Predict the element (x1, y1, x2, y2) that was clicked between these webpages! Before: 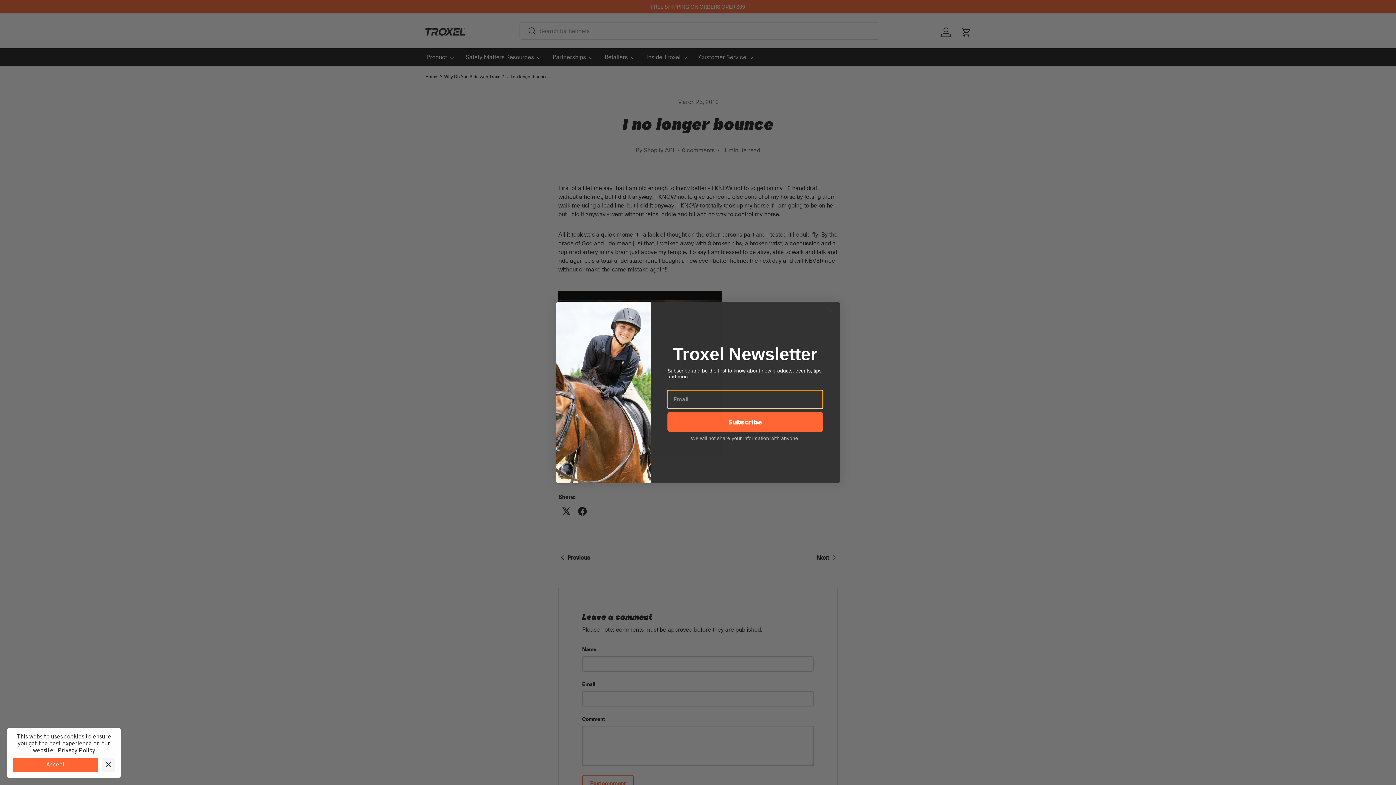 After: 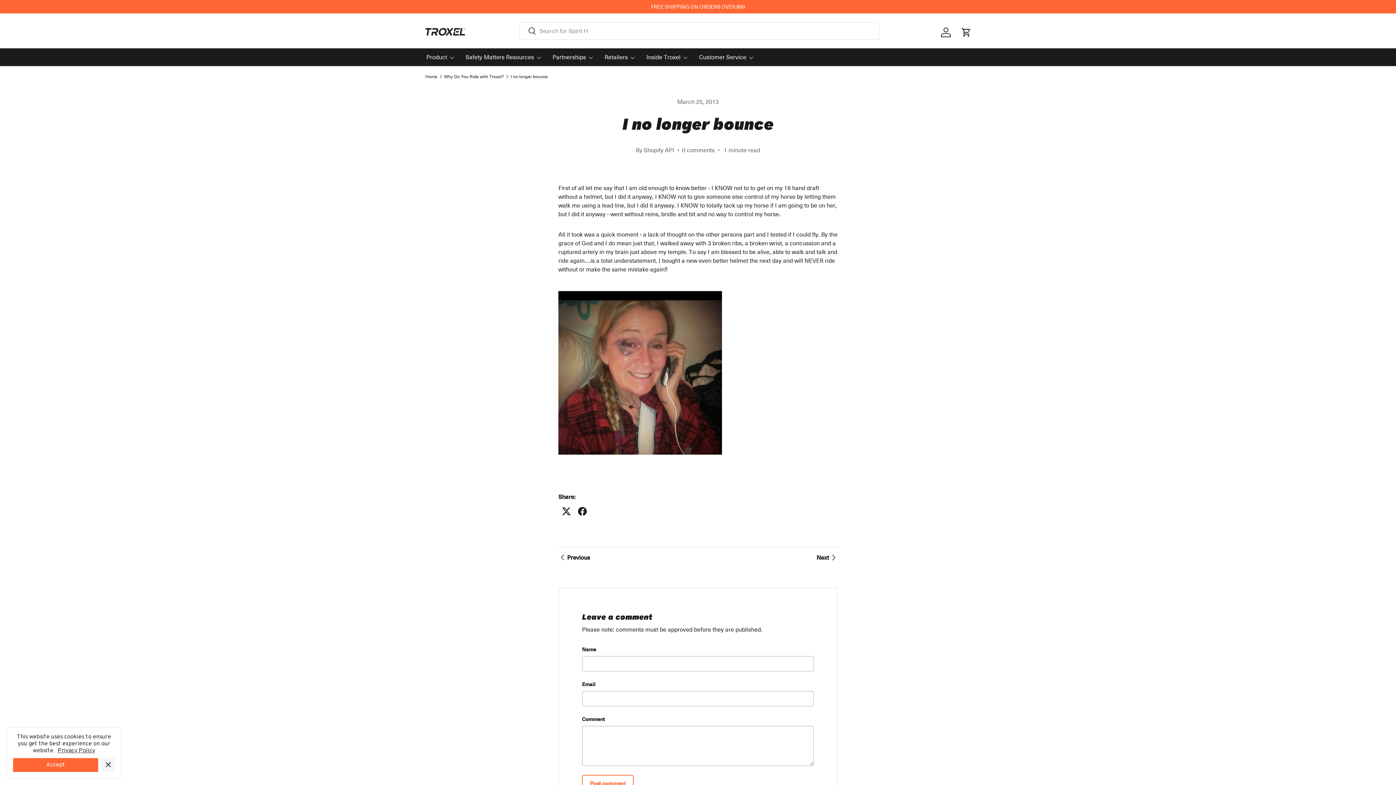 Action: bbox: (57, 747, 95, 754) label: Privacy Policy